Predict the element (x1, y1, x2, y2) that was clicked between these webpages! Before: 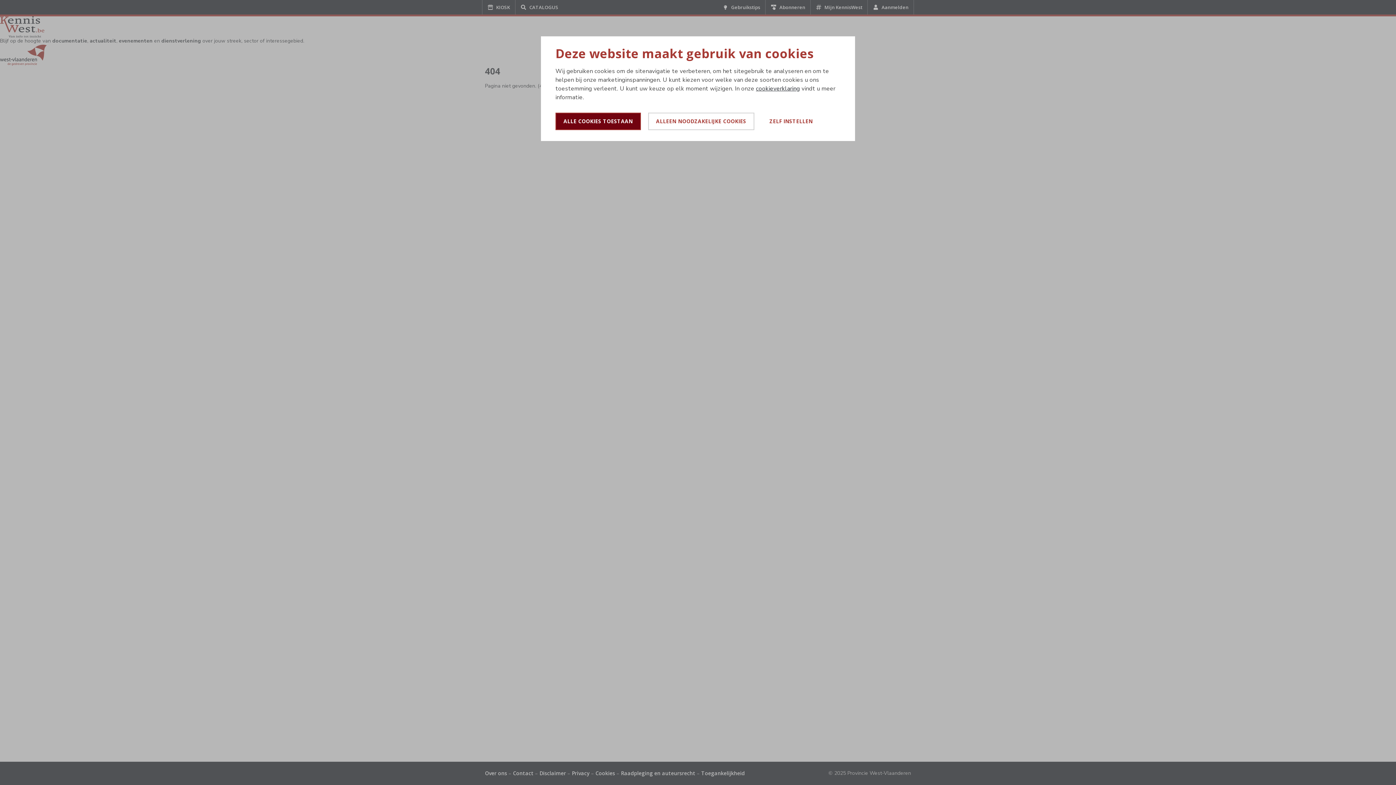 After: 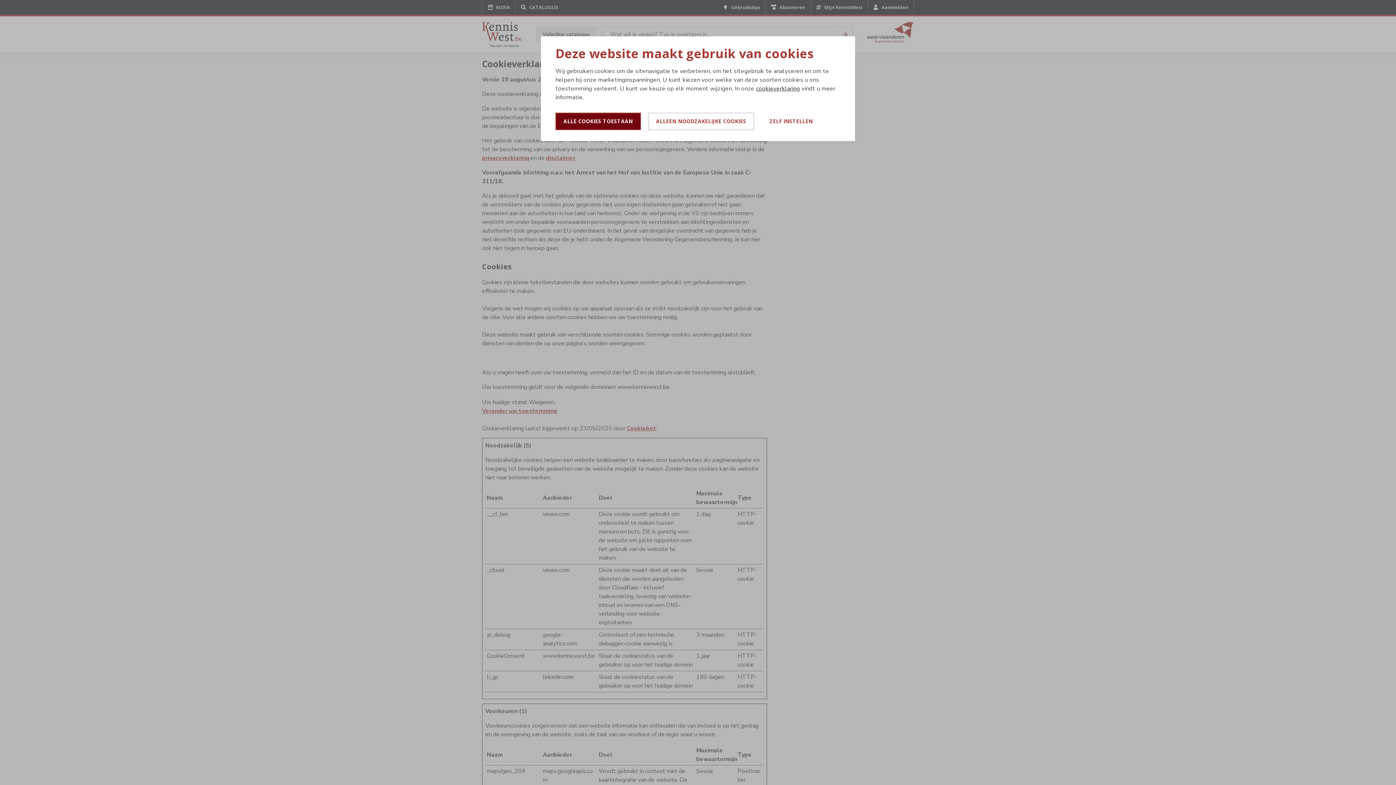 Action: label: cookieverklaring bbox: (756, 84, 800, 92)